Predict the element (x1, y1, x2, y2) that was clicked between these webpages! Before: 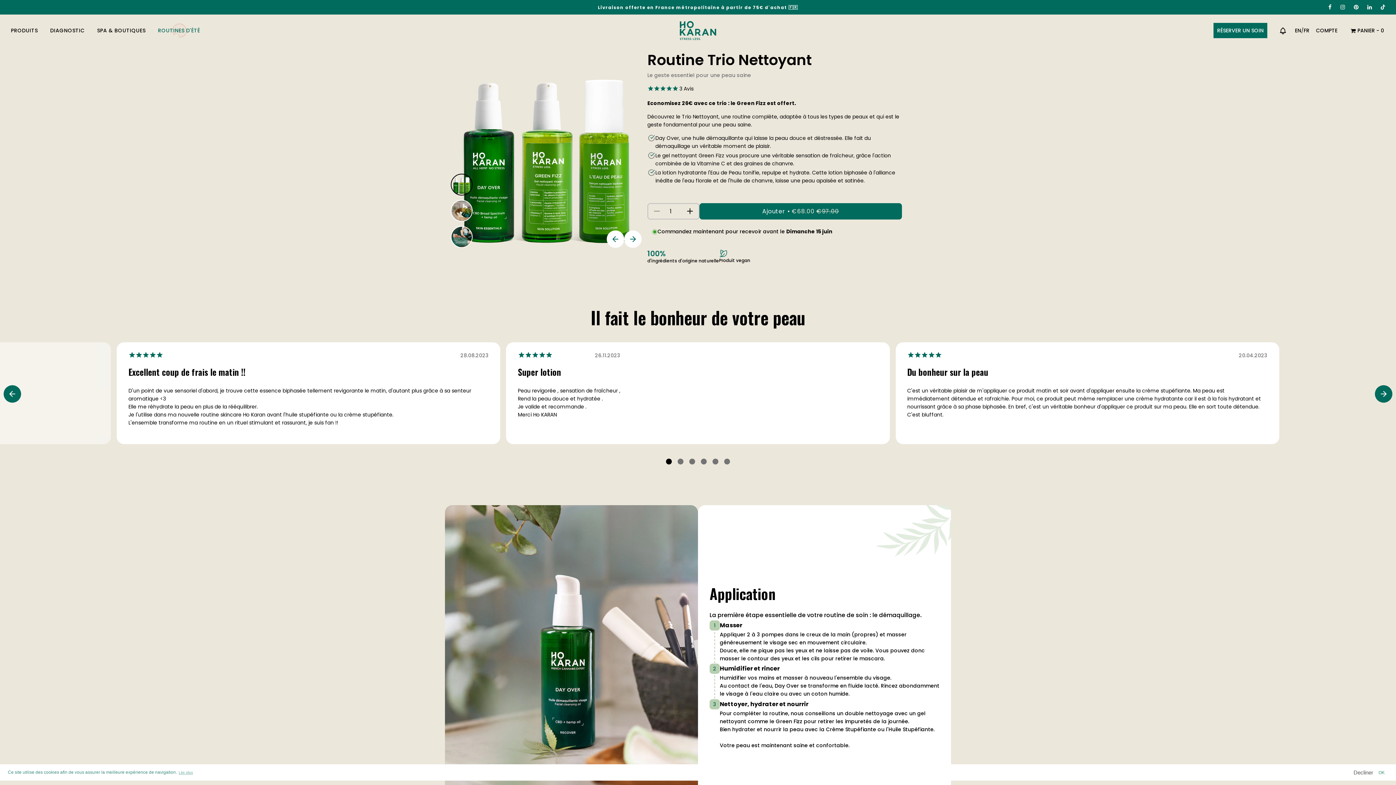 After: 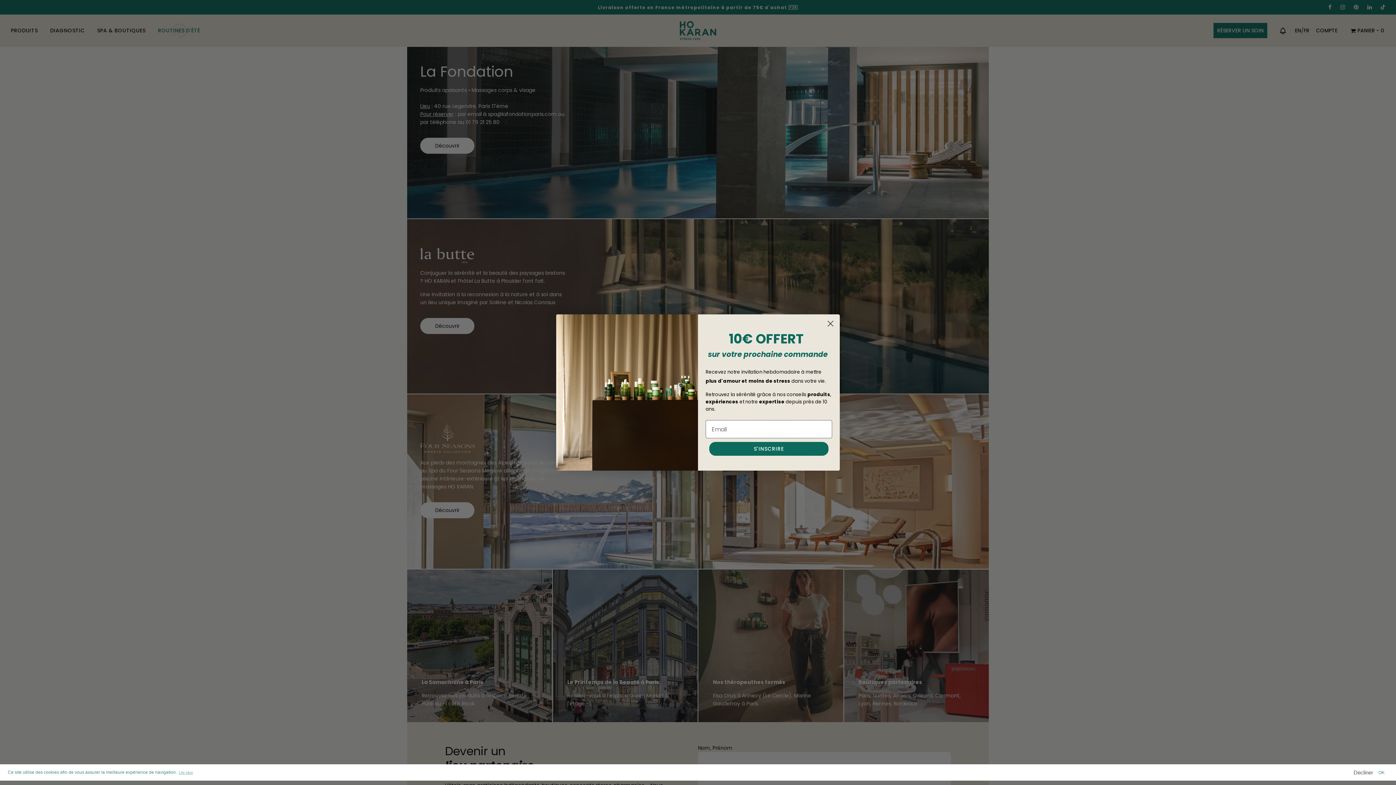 Action: label: SPA & BOUTIQUES bbox: (91, 21, 151, 40)